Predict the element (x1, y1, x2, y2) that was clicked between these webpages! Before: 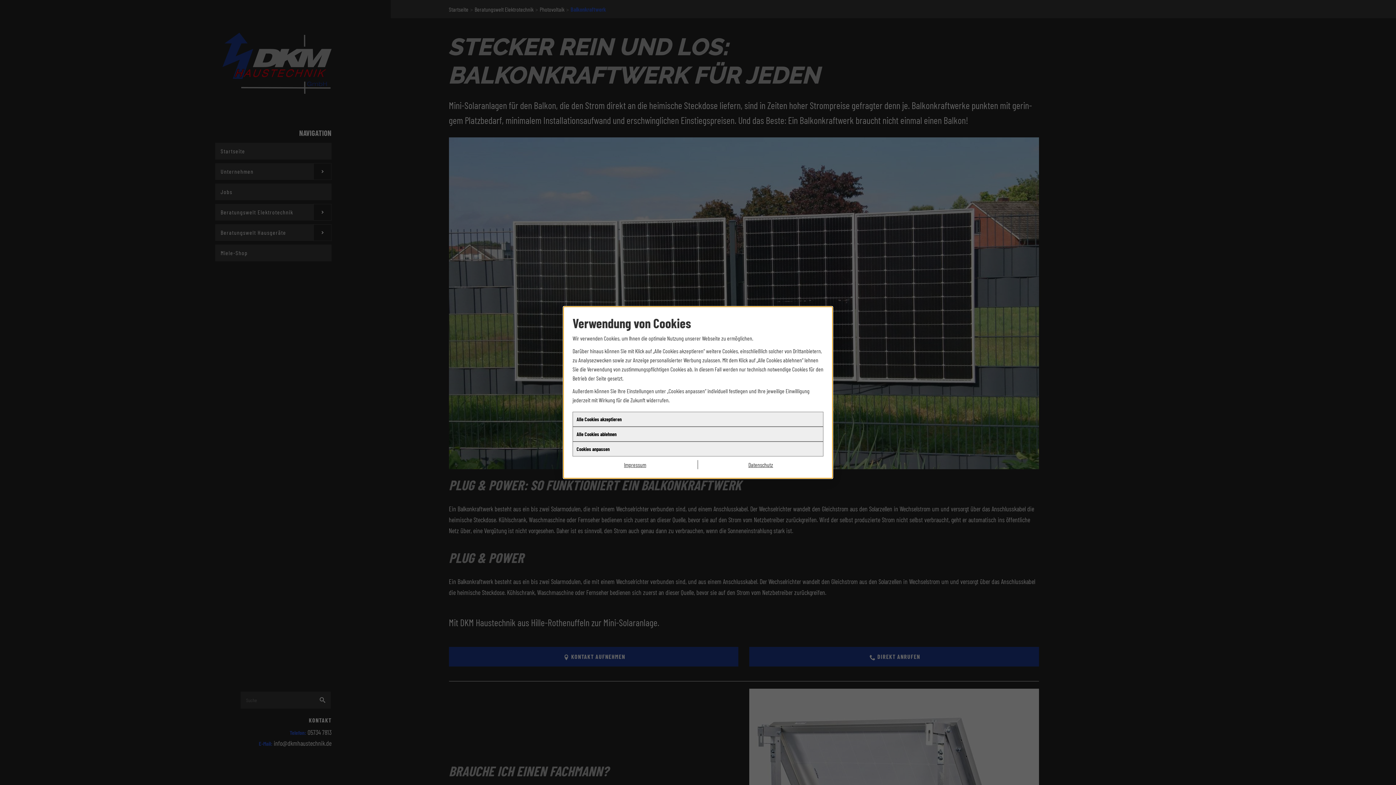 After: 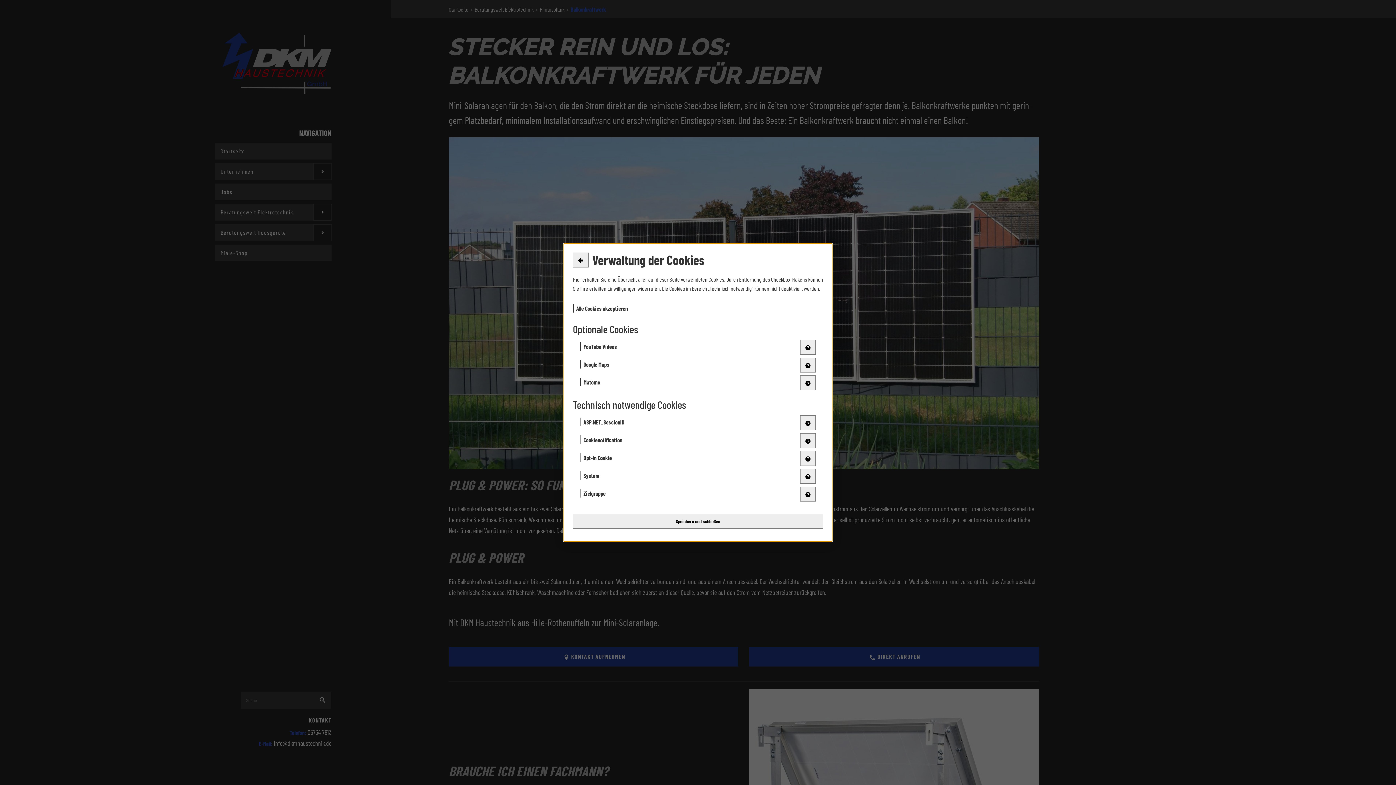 Action: bbox: (572, 441, 823, 456) label: Cookies anpassen